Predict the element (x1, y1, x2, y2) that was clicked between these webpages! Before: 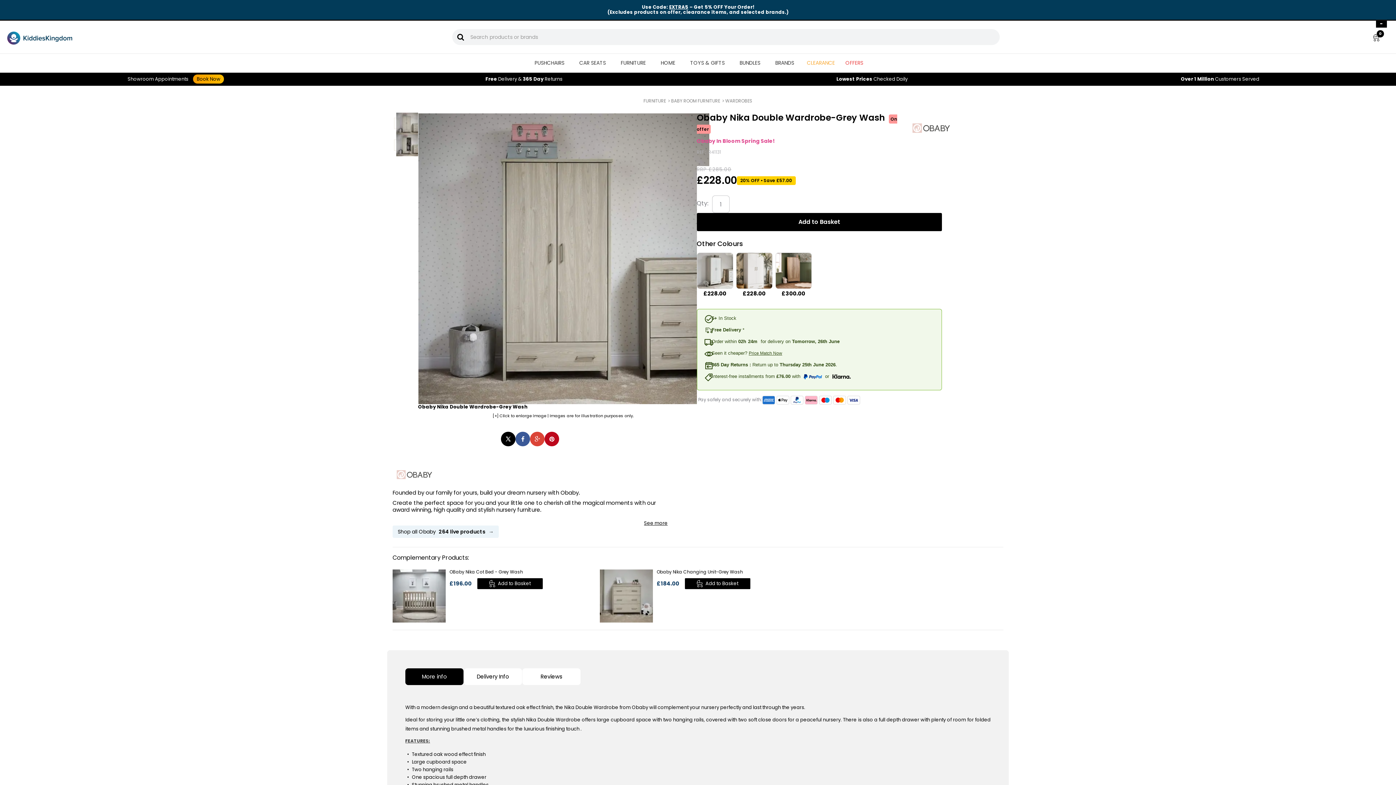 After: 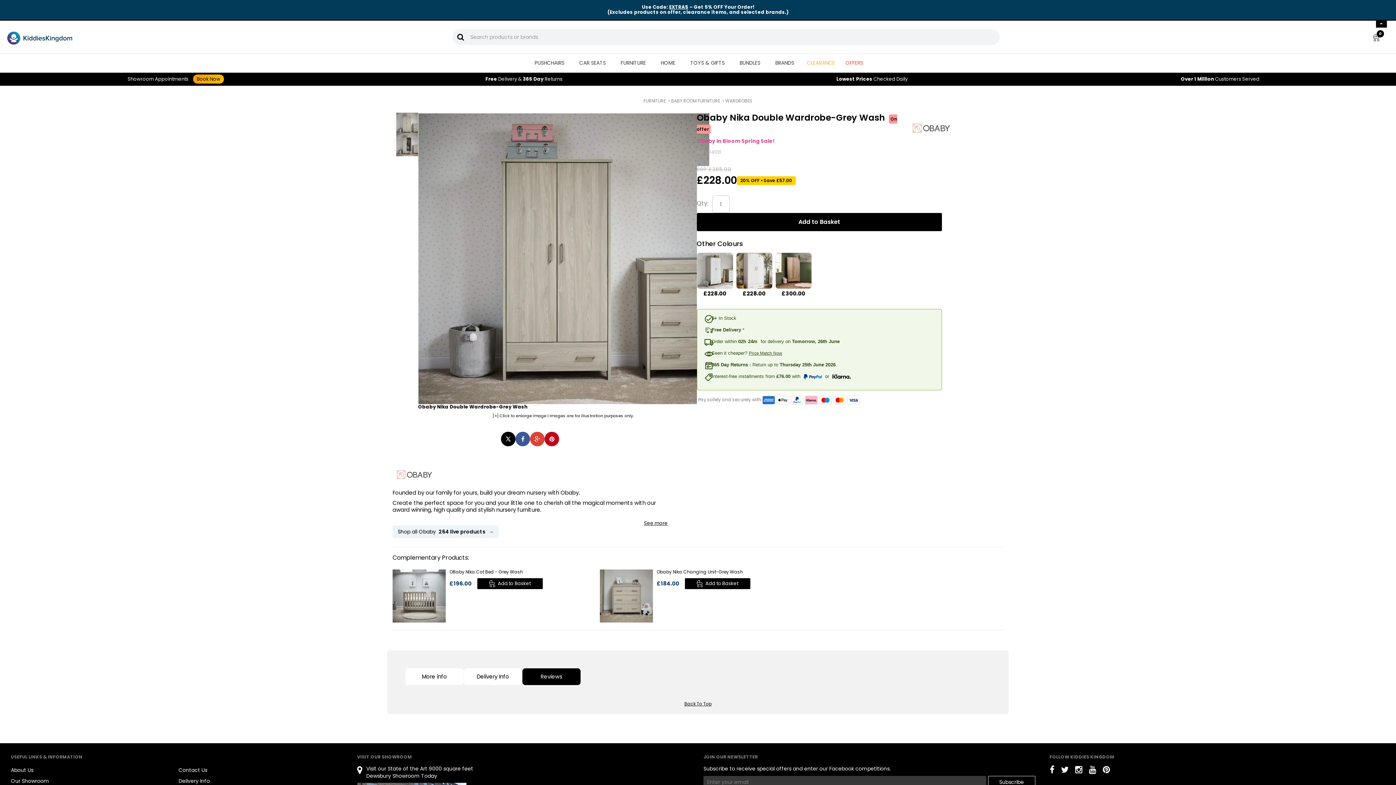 Action: bbox: (522, 668, 580, 685) label: Reviews